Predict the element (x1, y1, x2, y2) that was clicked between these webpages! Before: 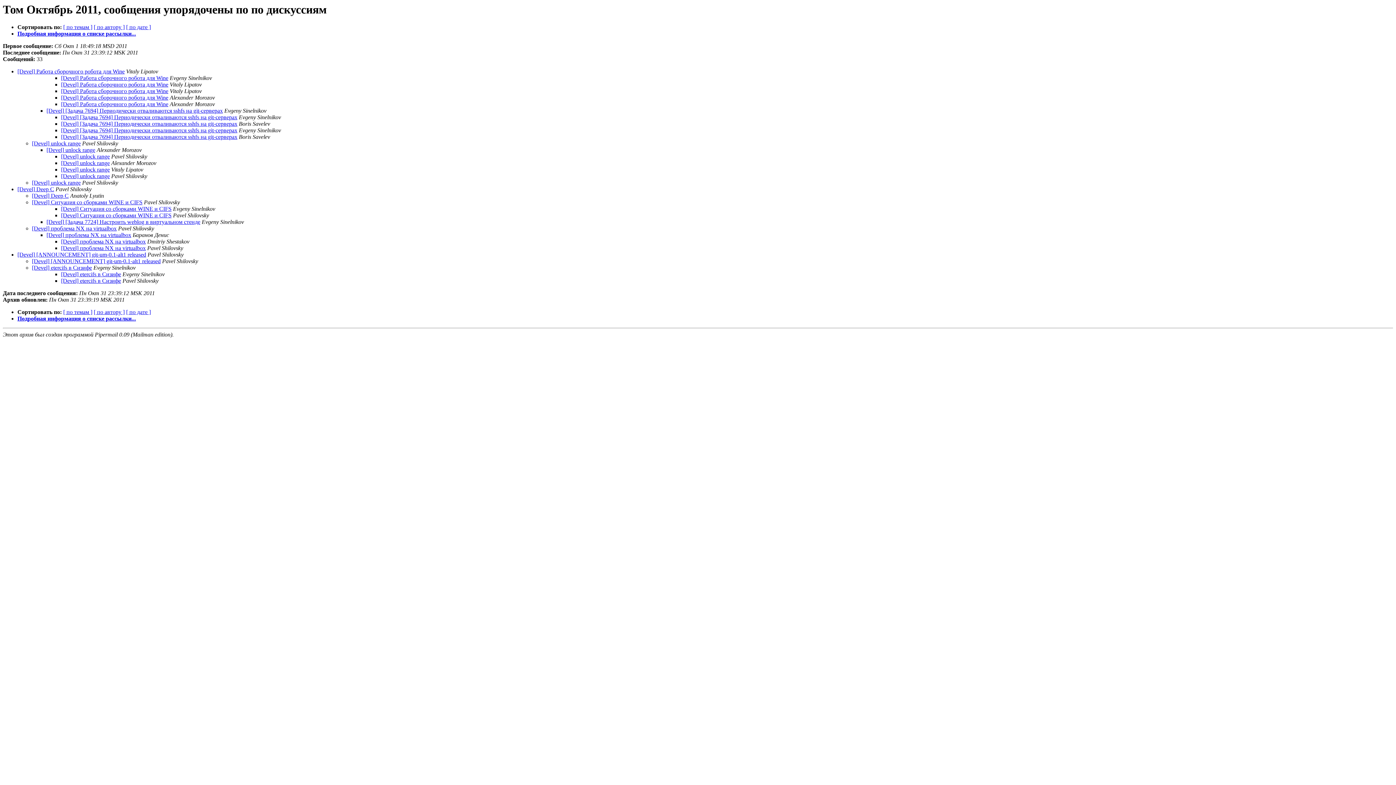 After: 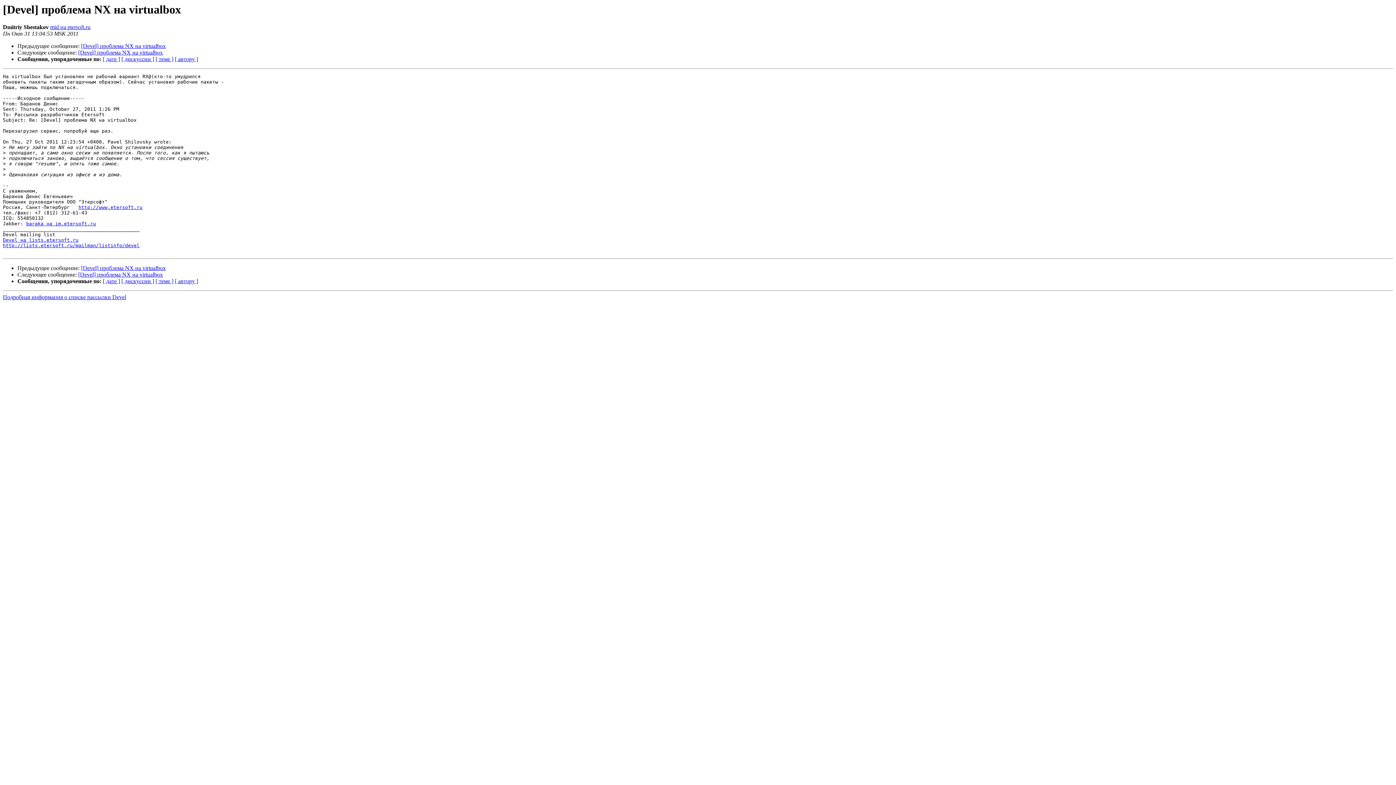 Action: bbox: (61, 238, 145, 244) label: [Devel] проблема NX на virtualbox